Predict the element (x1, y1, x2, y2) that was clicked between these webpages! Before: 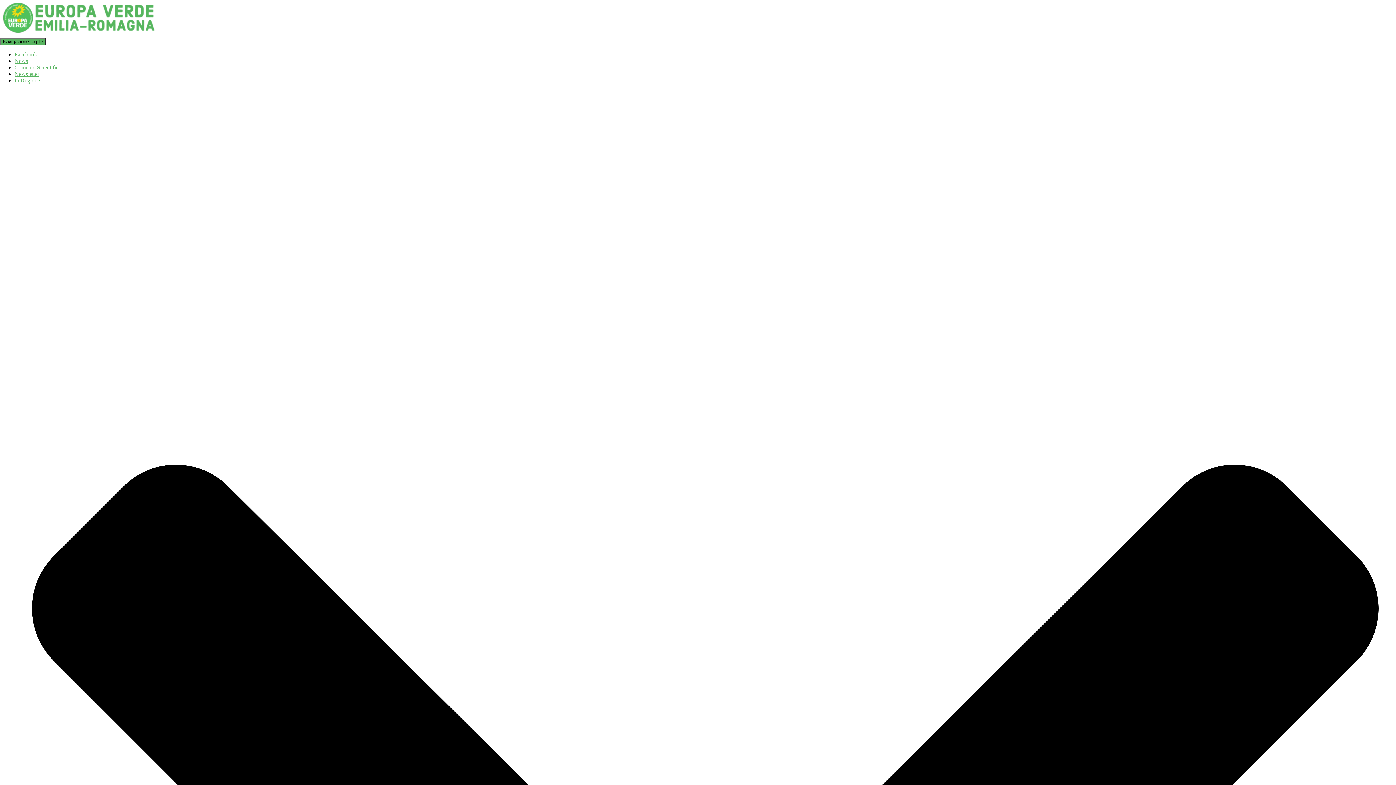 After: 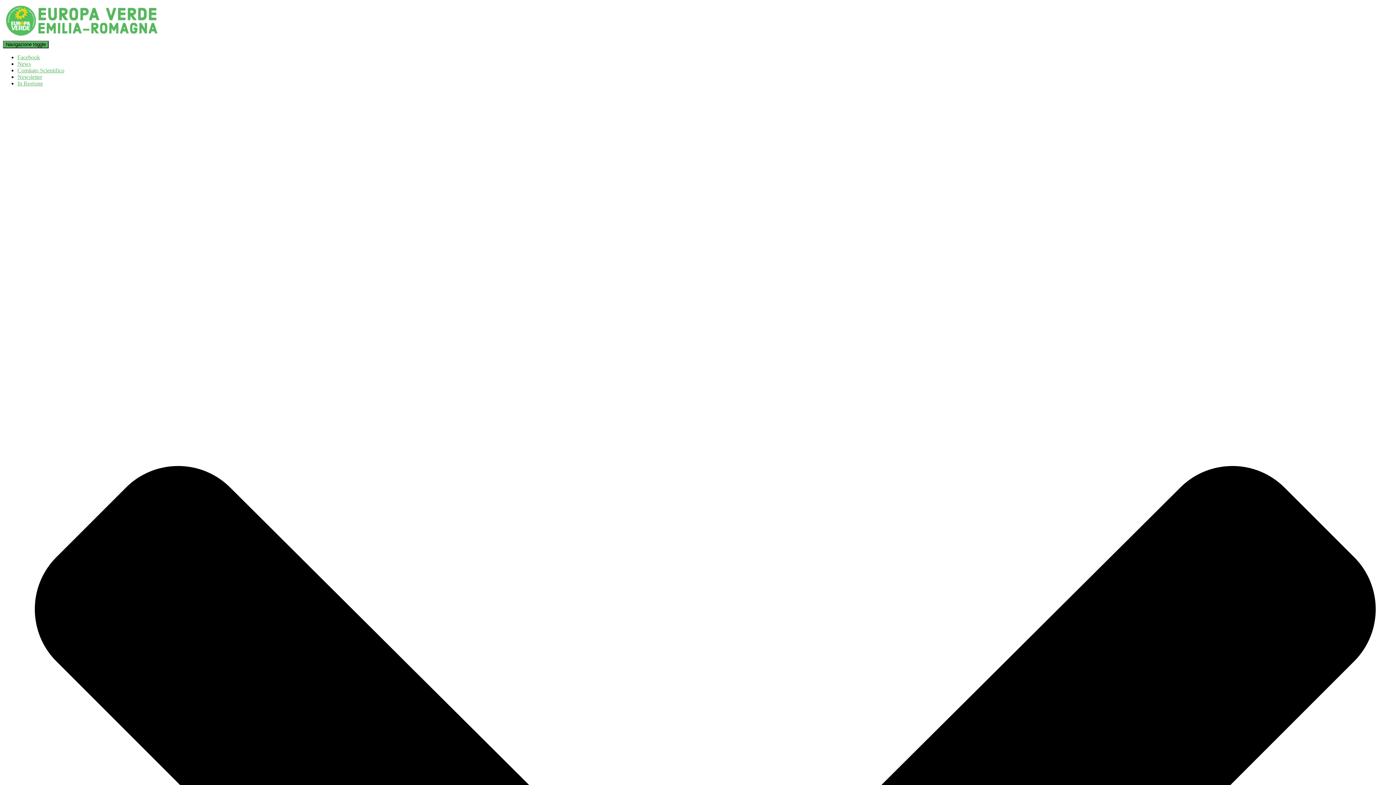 Action: bbox: (0, 31, 158, 37)